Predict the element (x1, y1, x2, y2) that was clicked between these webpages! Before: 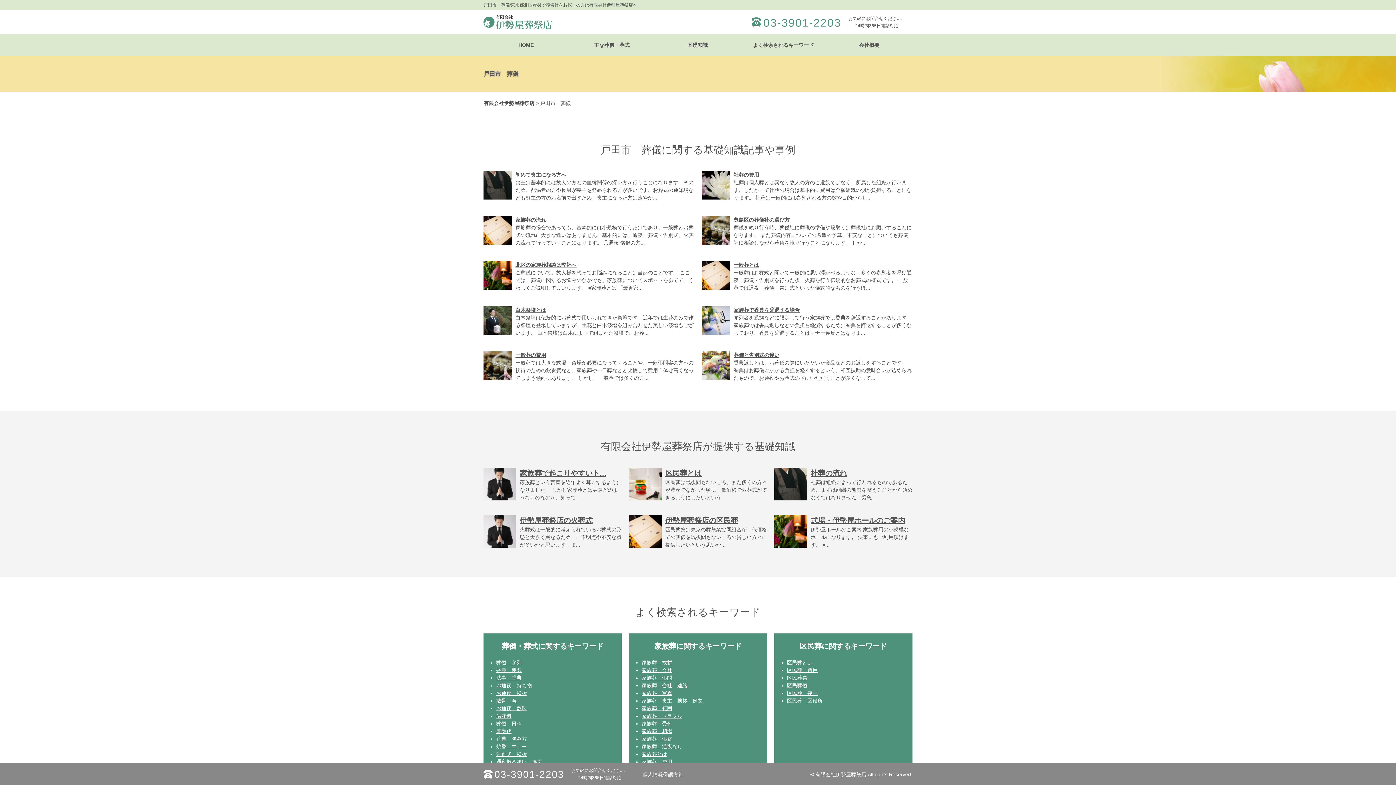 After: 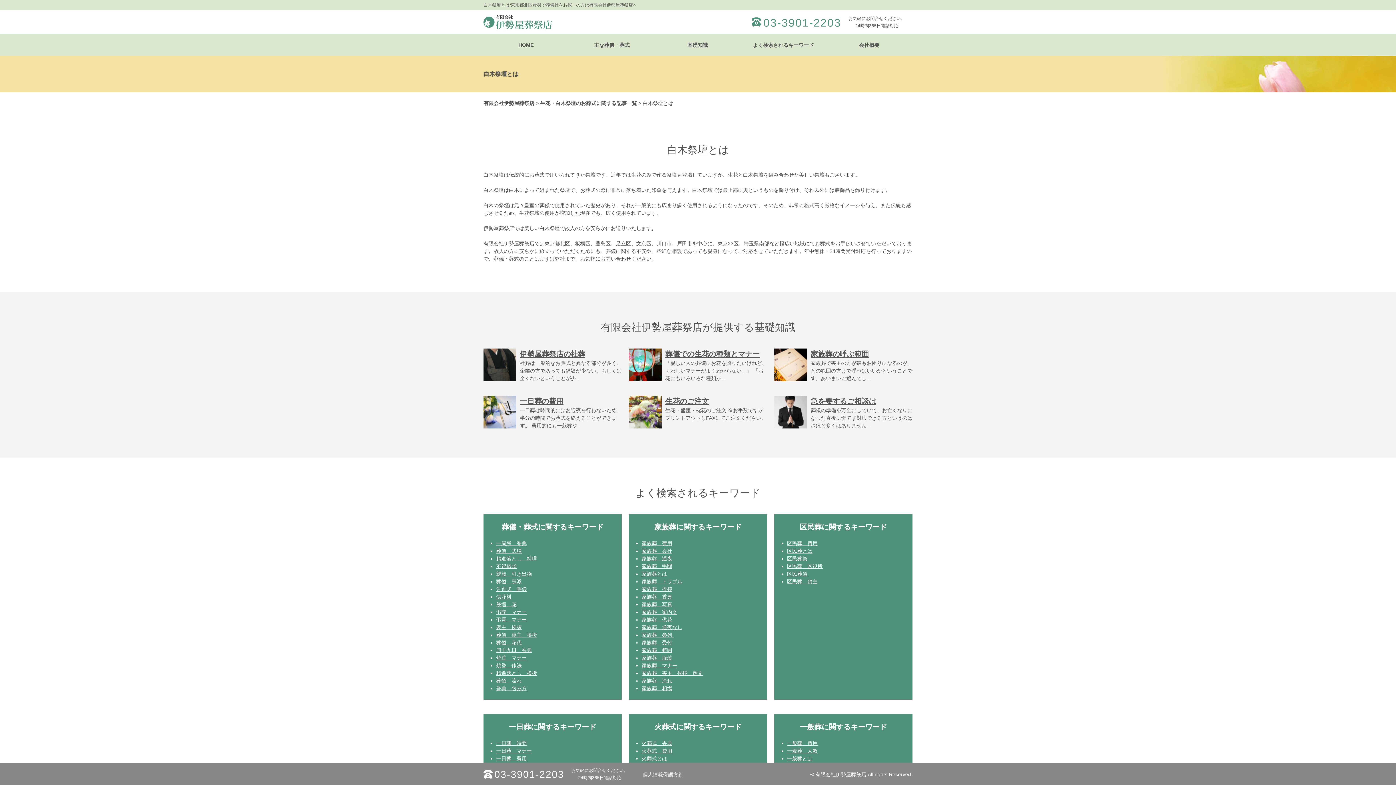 Action: label: 白木祭壇とは bbox: (515, 307, 546, 313)